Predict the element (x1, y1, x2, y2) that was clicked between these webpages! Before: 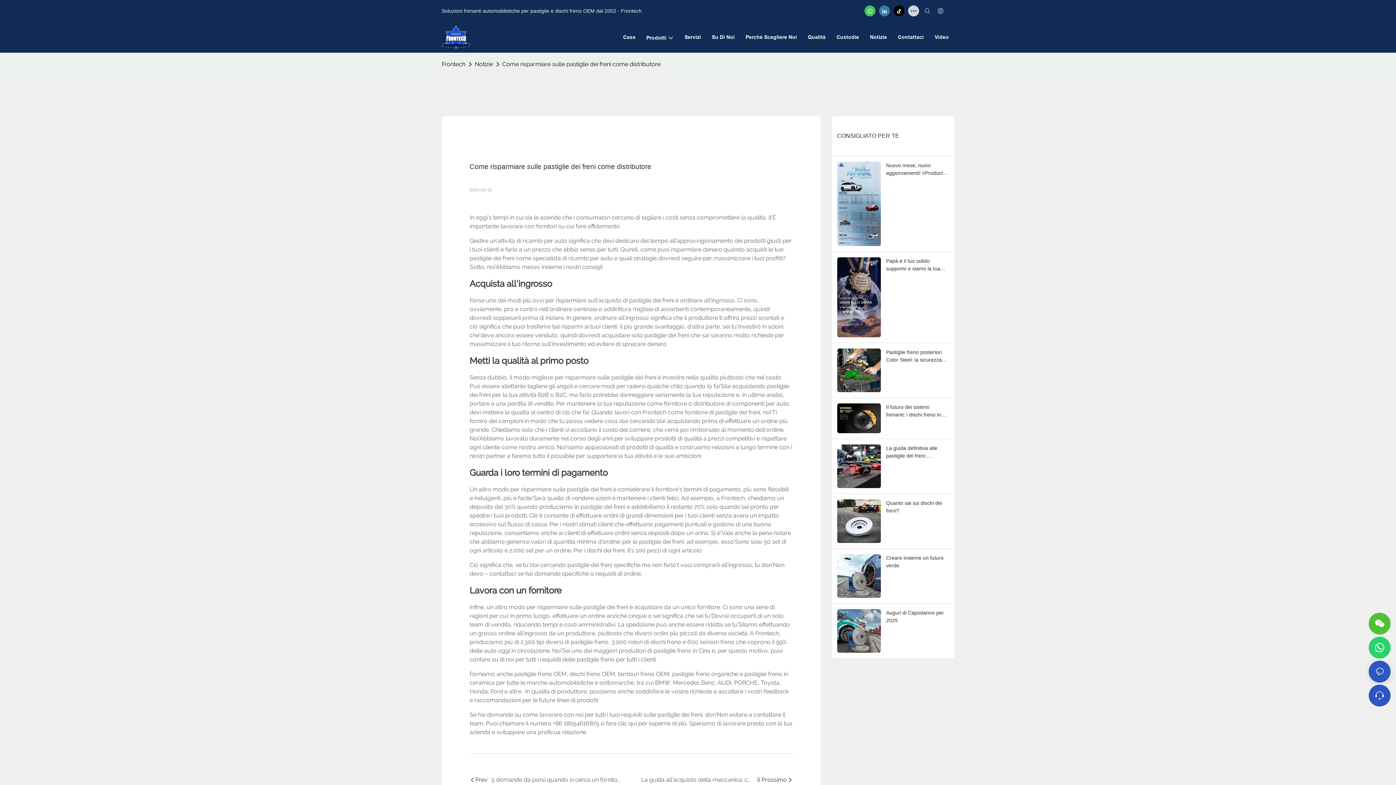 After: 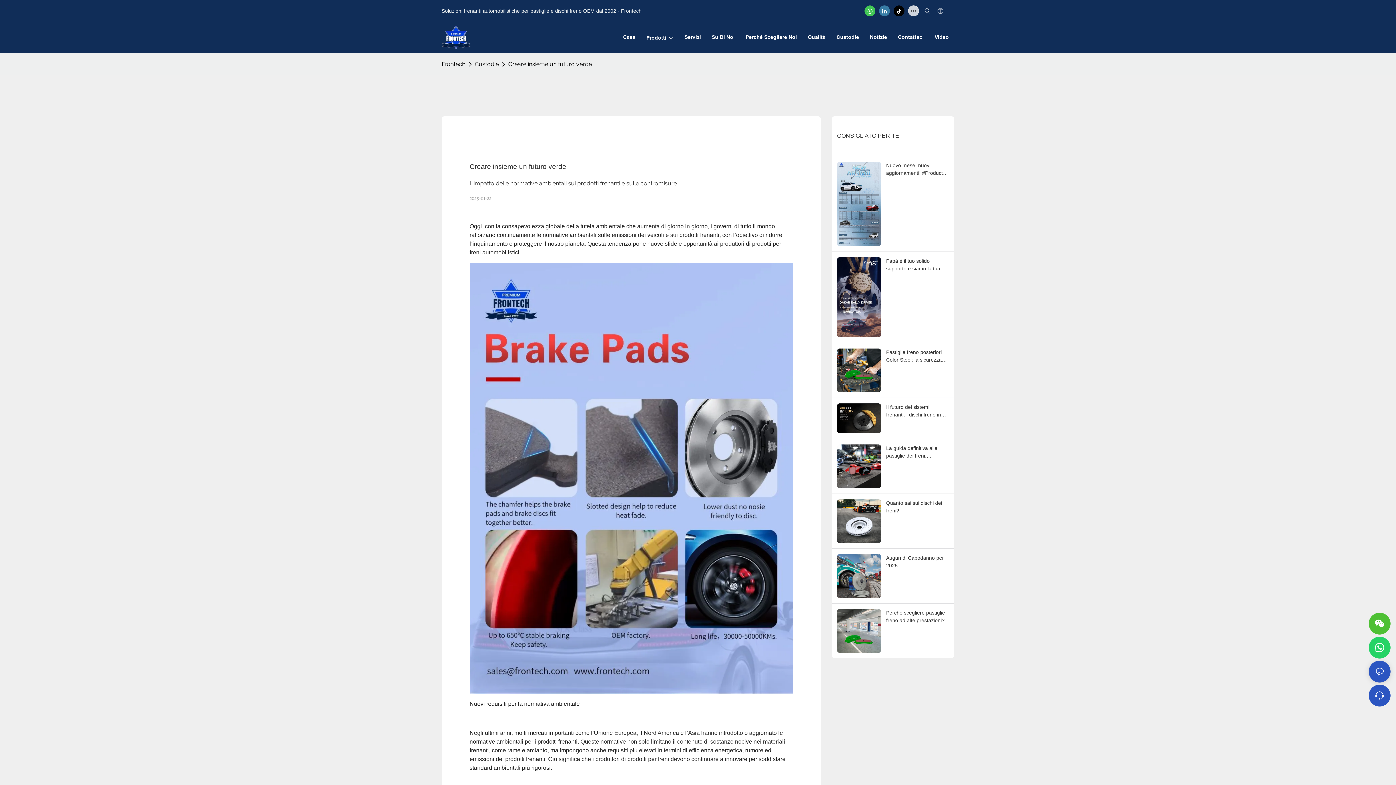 Action: label: Creare insieme un futuro verde bbox: (886, 554, 949, 569)